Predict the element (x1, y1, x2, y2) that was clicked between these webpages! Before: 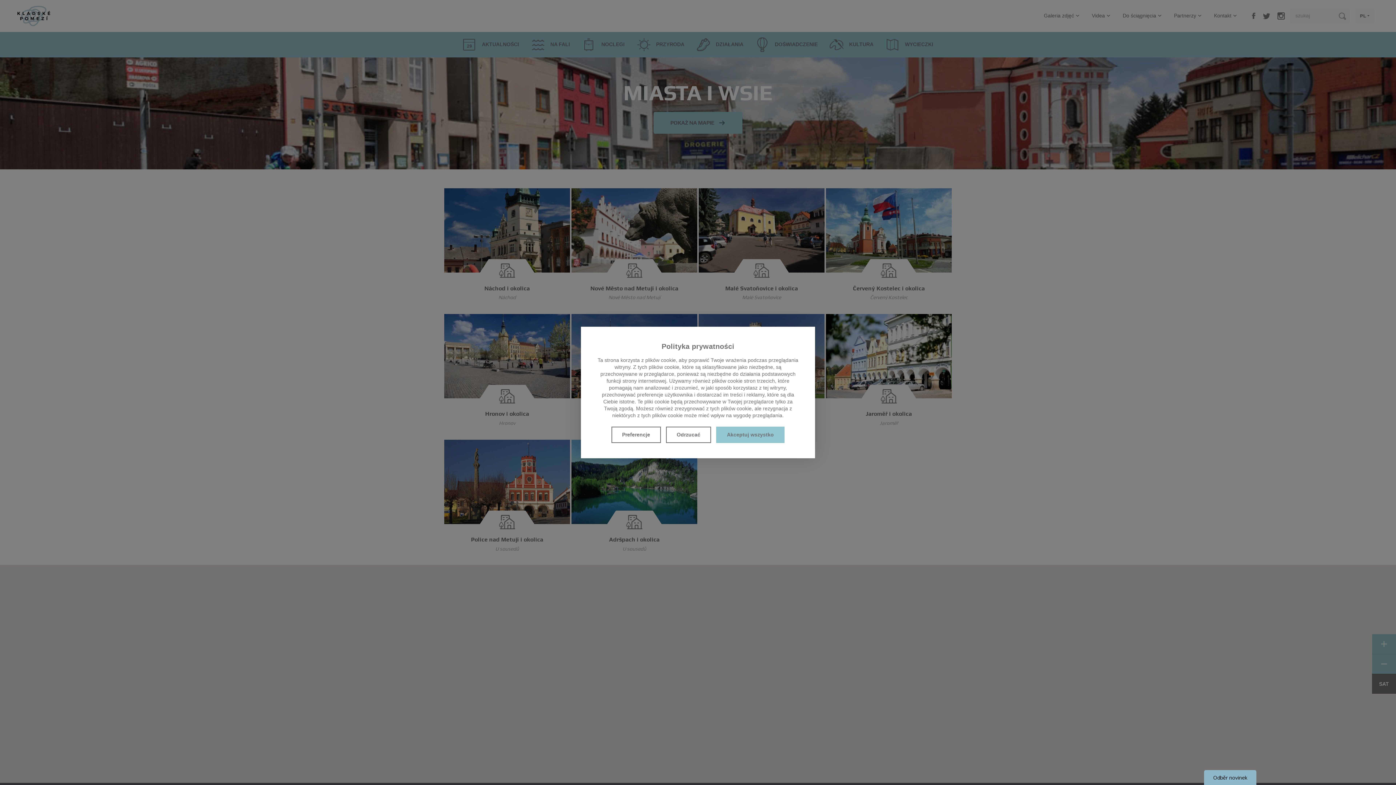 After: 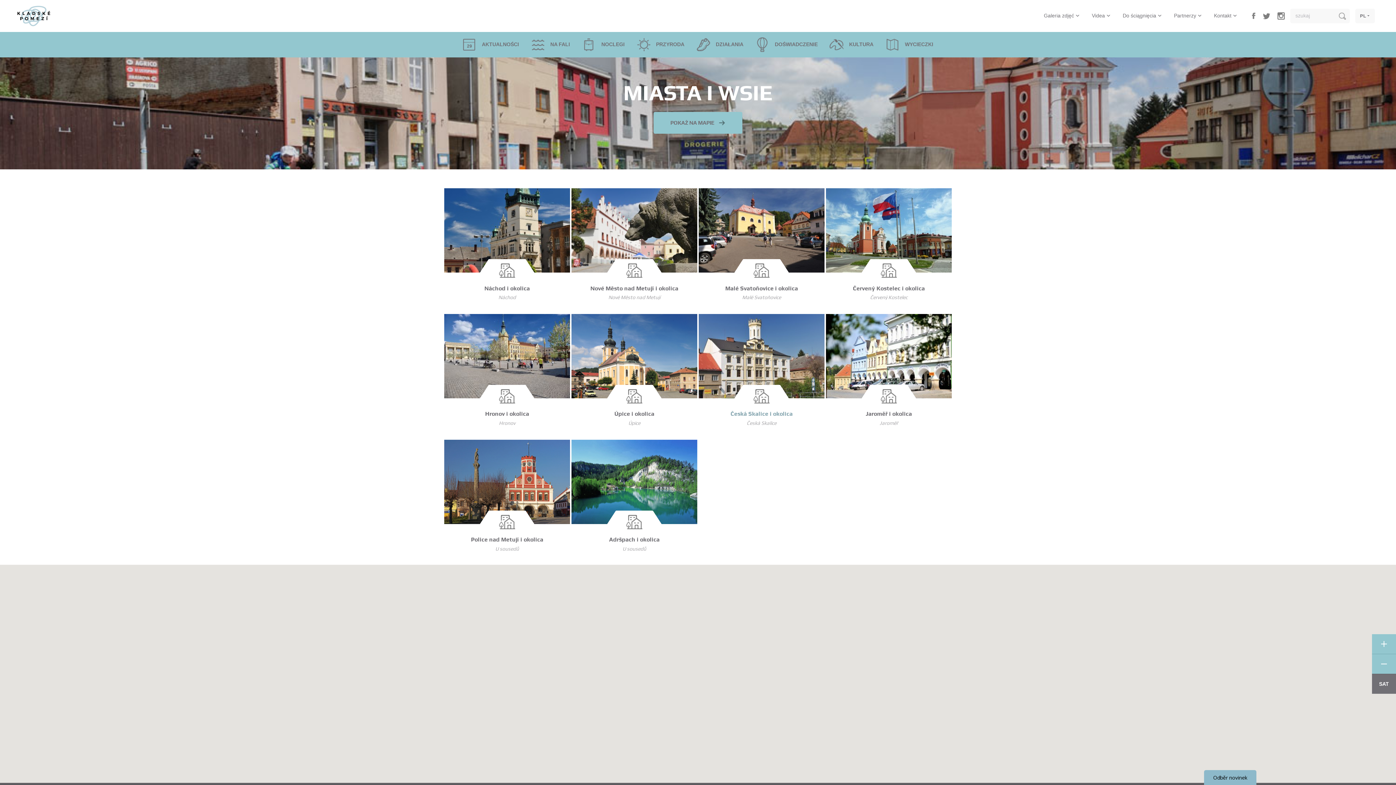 Action: label: Akceptuj wszystko bbox: (716, 426, 784, 443)